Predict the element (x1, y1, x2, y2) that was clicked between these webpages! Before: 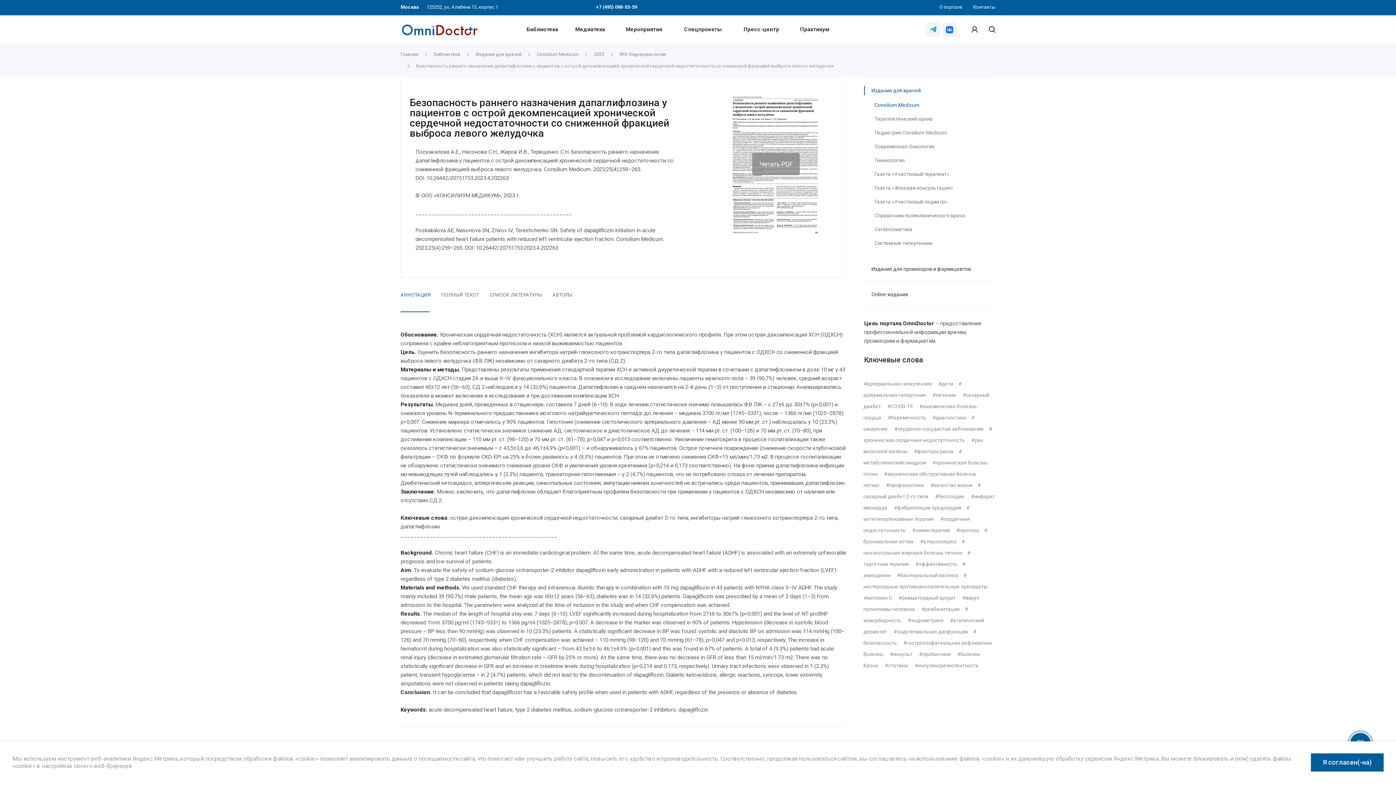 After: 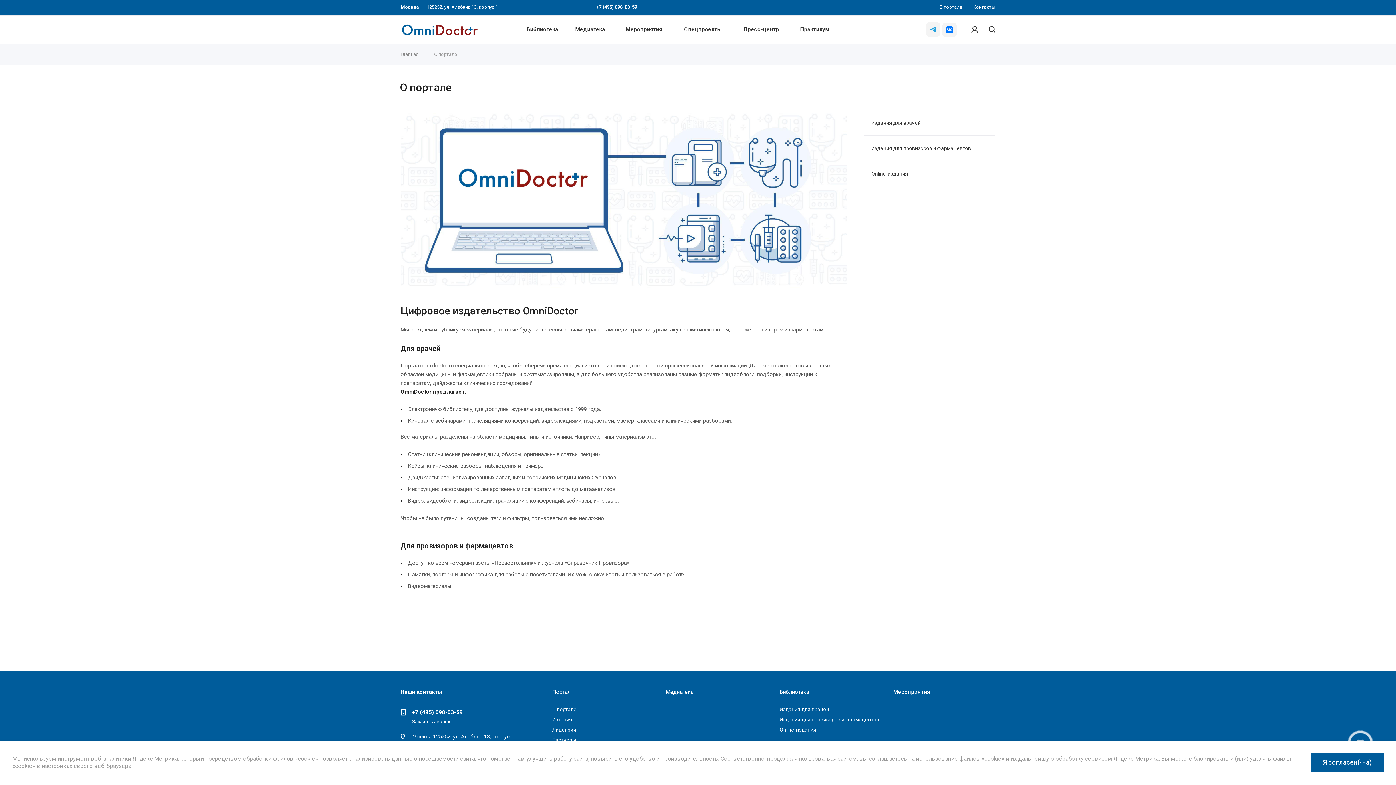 Action: label: О портале bbox: (939, 0, 962, 15)